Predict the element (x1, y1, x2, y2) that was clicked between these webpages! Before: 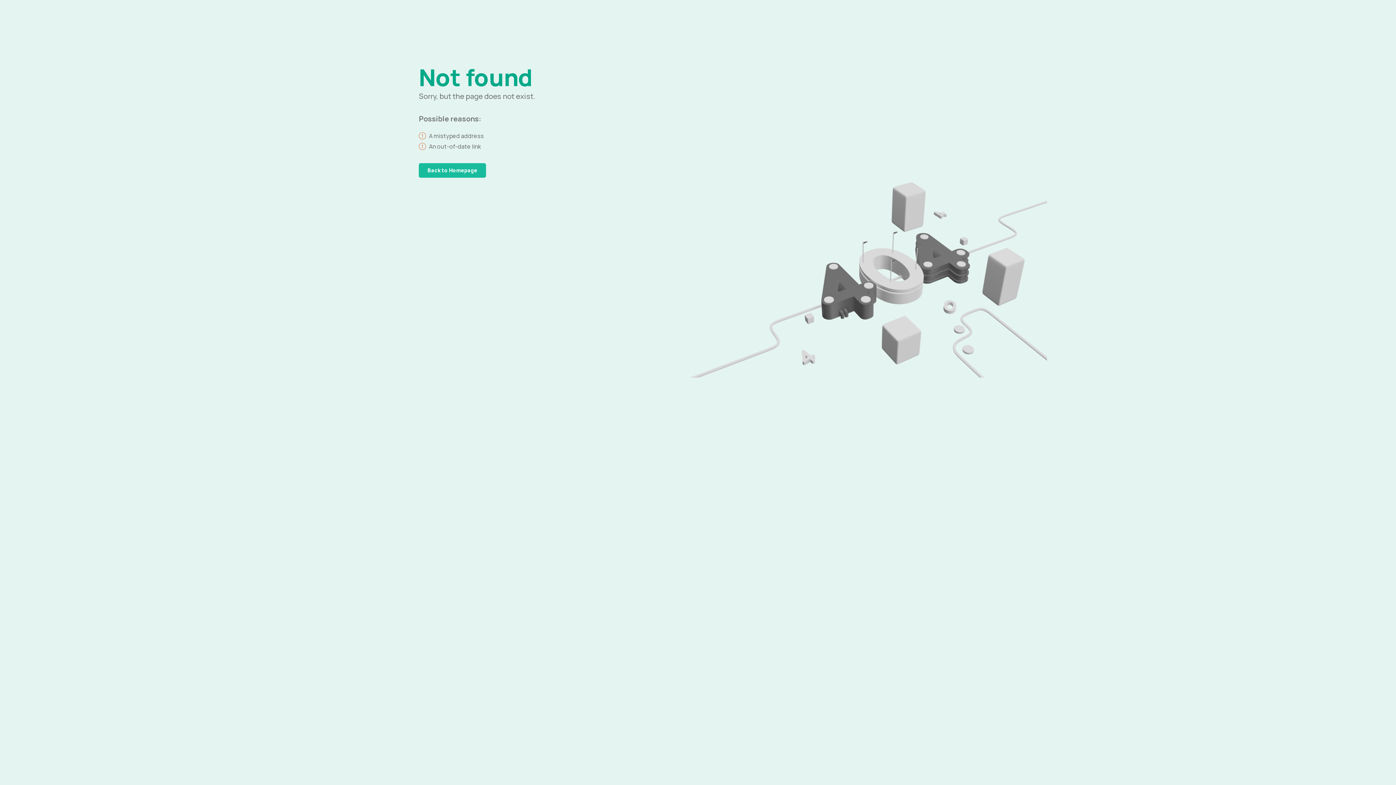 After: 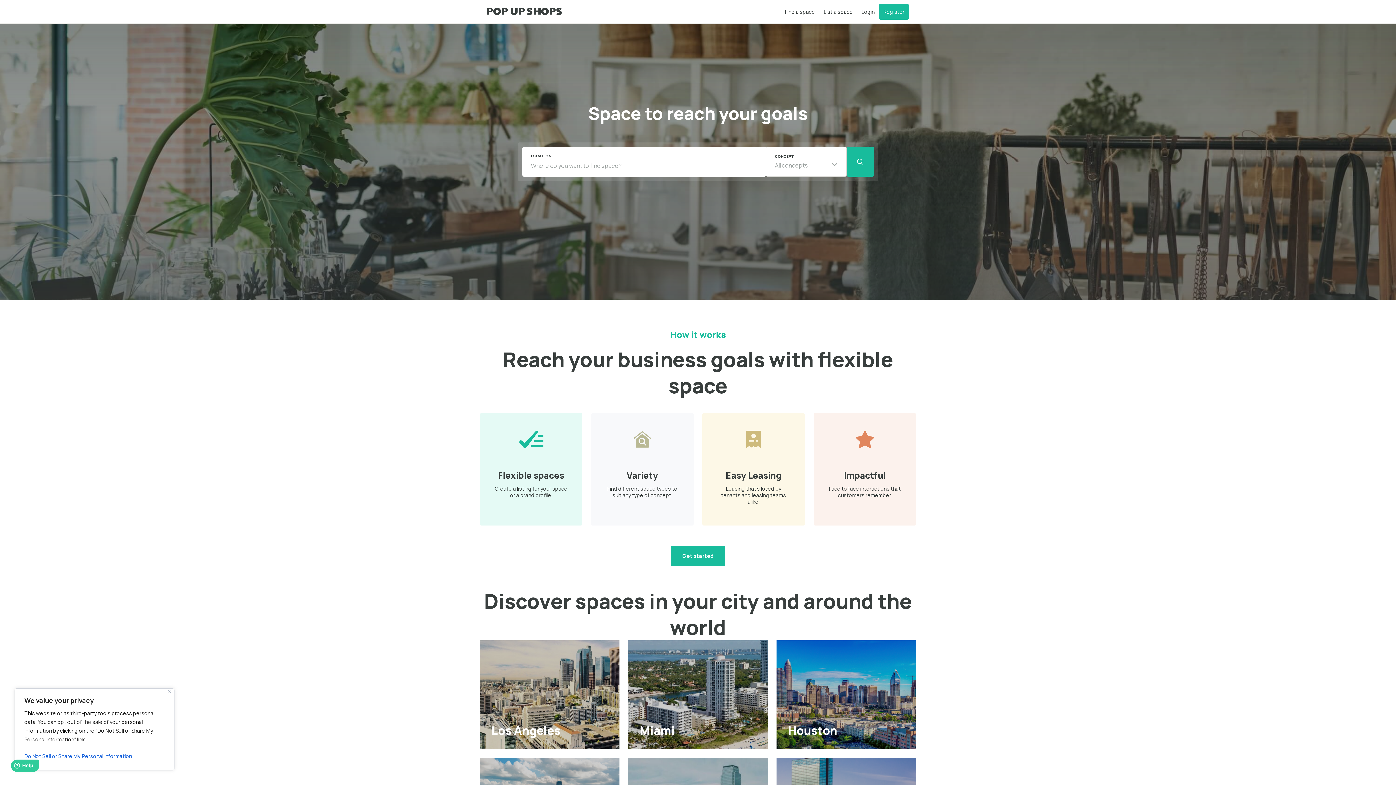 Action: bbox: (418, 163, 486, 177) label: Back to Homepage